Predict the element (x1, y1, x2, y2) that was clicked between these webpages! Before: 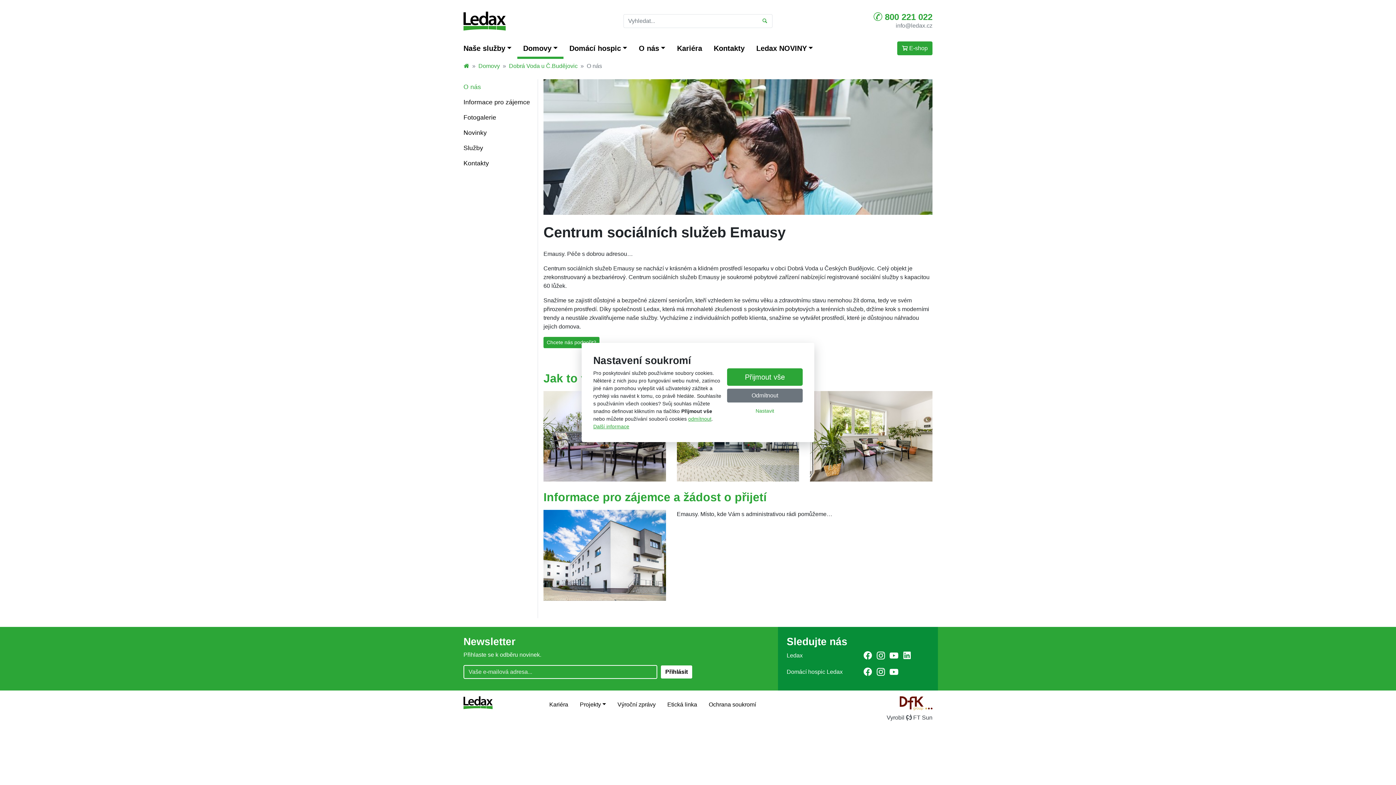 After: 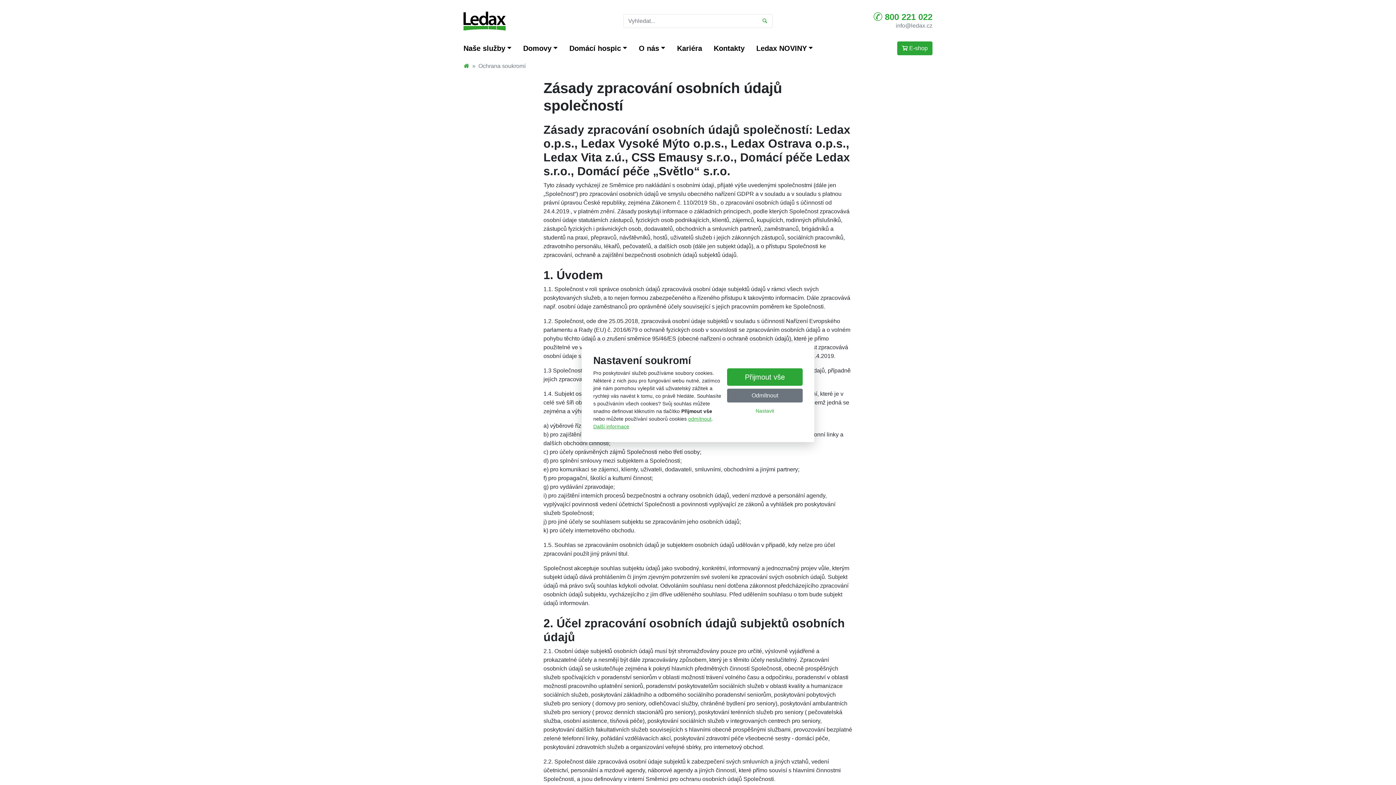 Action: bbox: (703, 697, 762, 712) label: Ochrana soukromí